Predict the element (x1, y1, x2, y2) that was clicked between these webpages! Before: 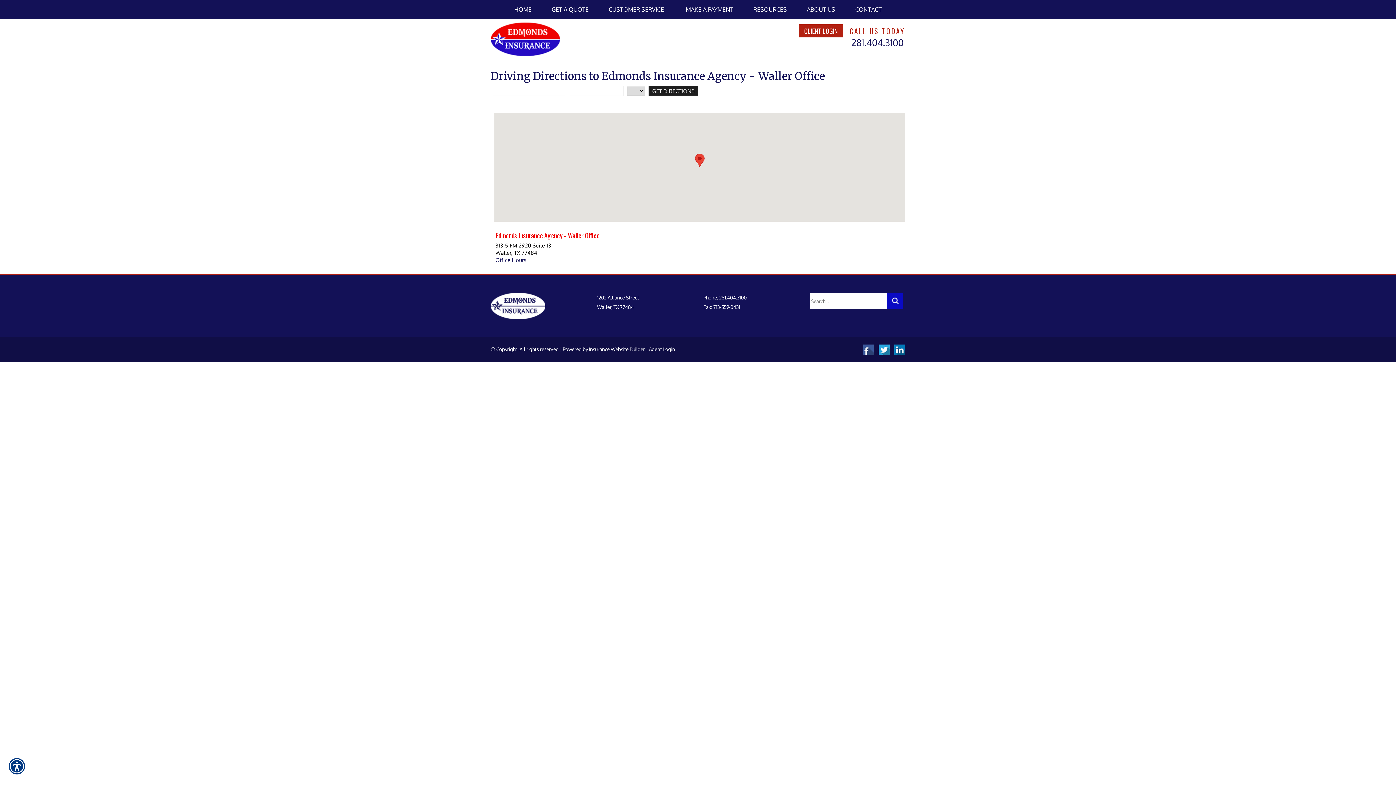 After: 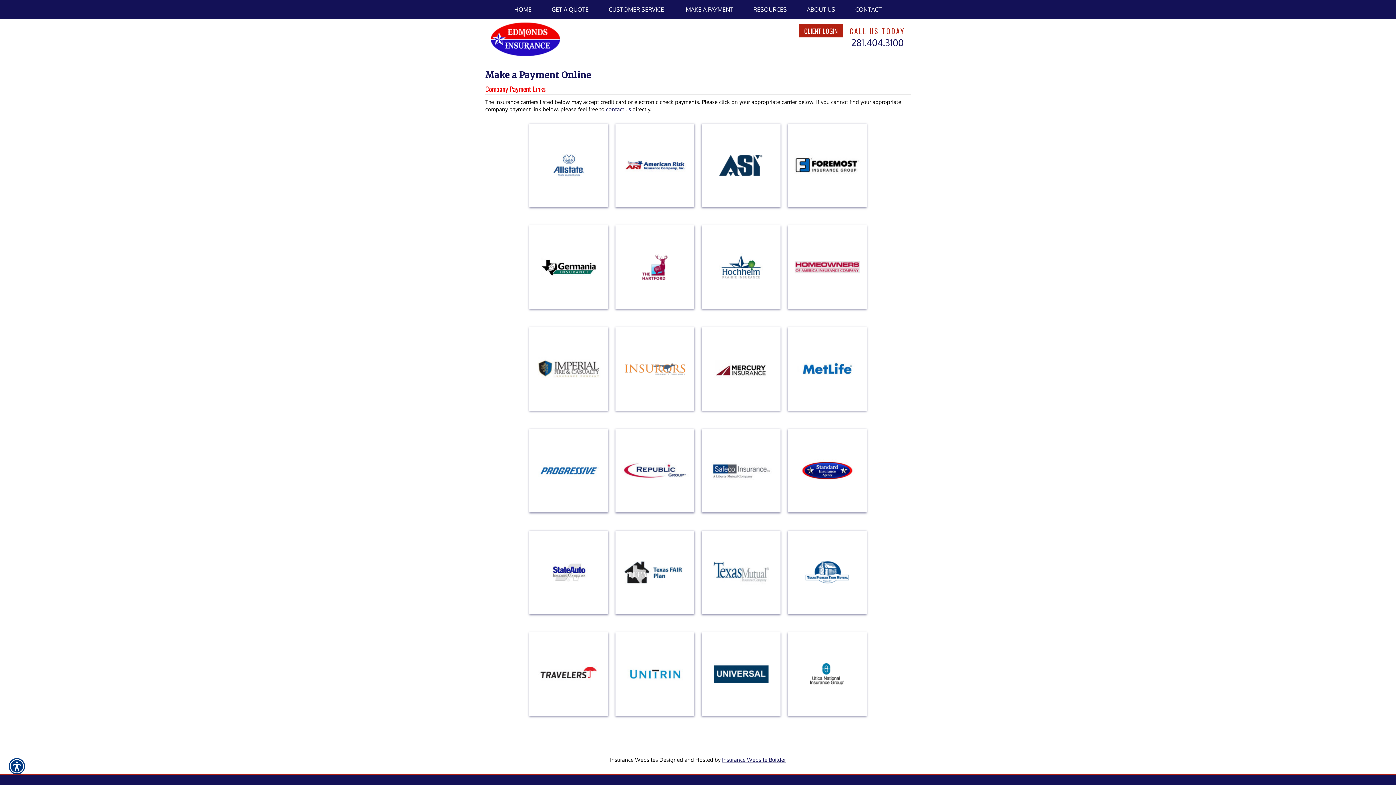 Action: label: MAKE A PAYMENT bbox: (676, 0, 742, 17)